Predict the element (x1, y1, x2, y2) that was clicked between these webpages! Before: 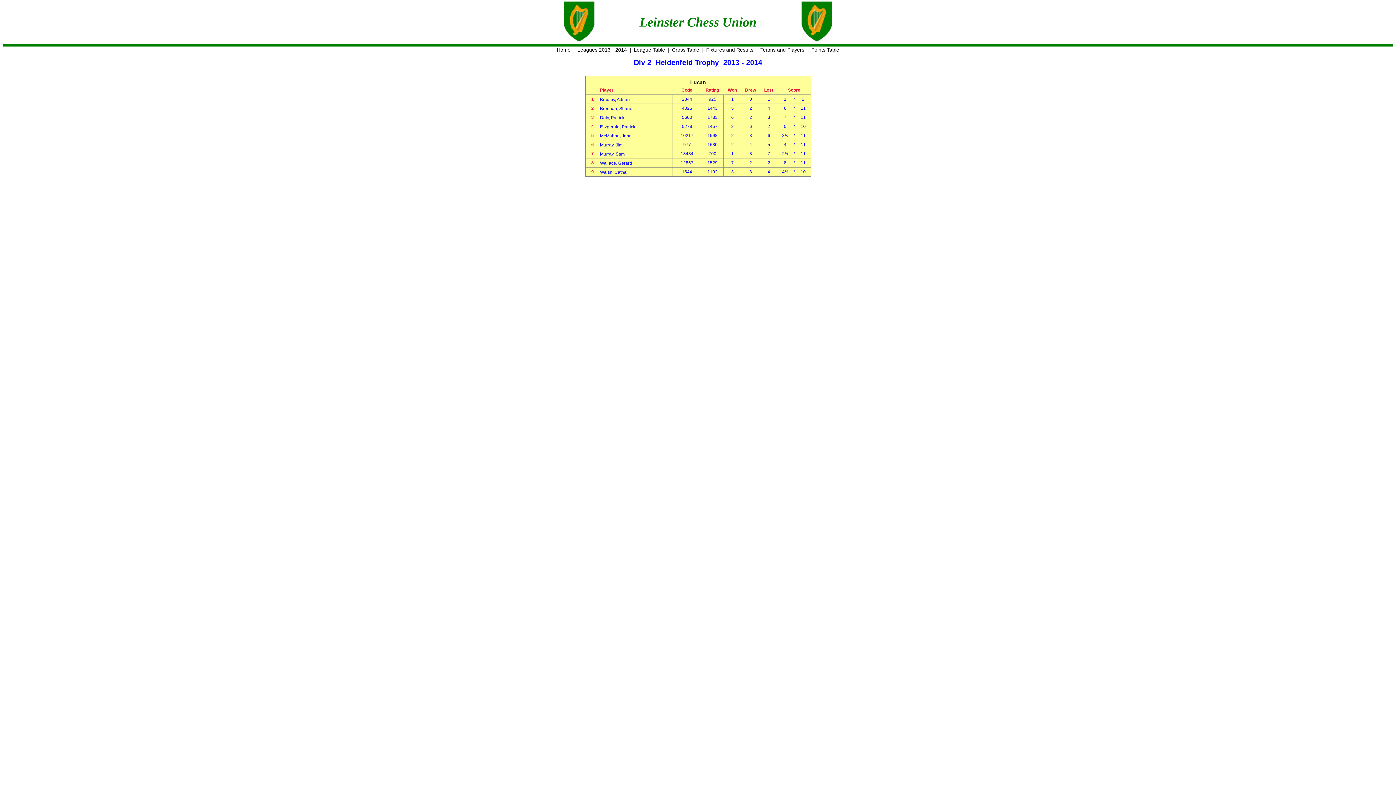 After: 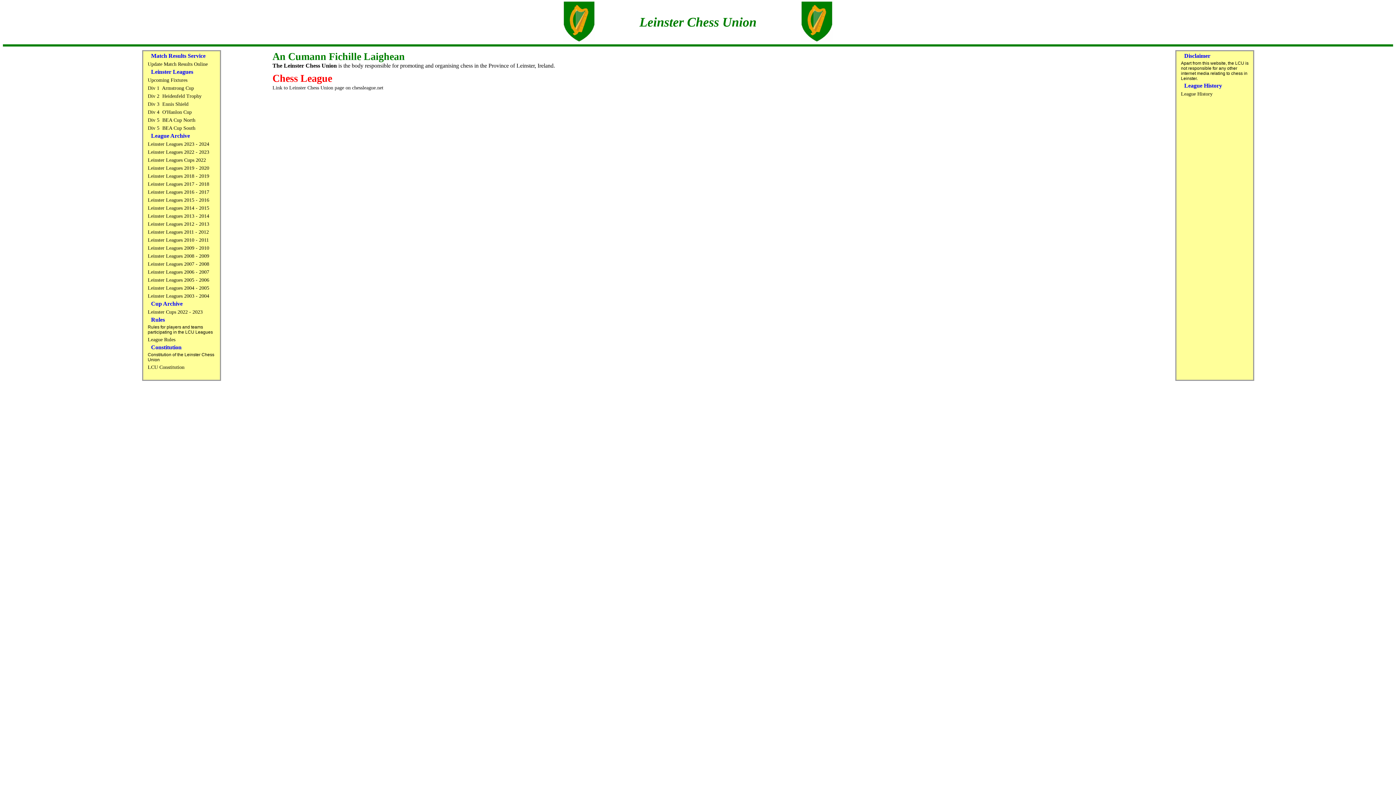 Action: bbox: (556, 46, 570, 52) label: Home